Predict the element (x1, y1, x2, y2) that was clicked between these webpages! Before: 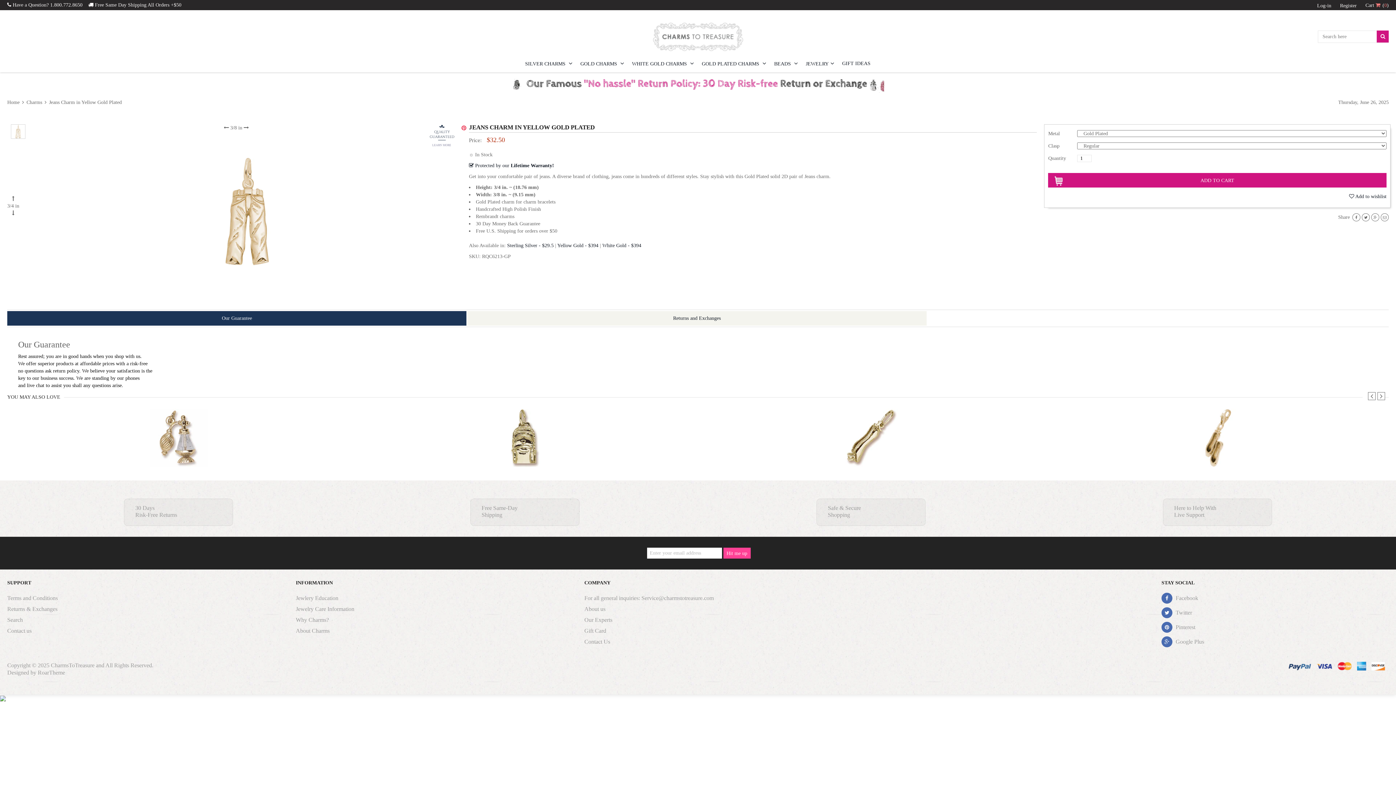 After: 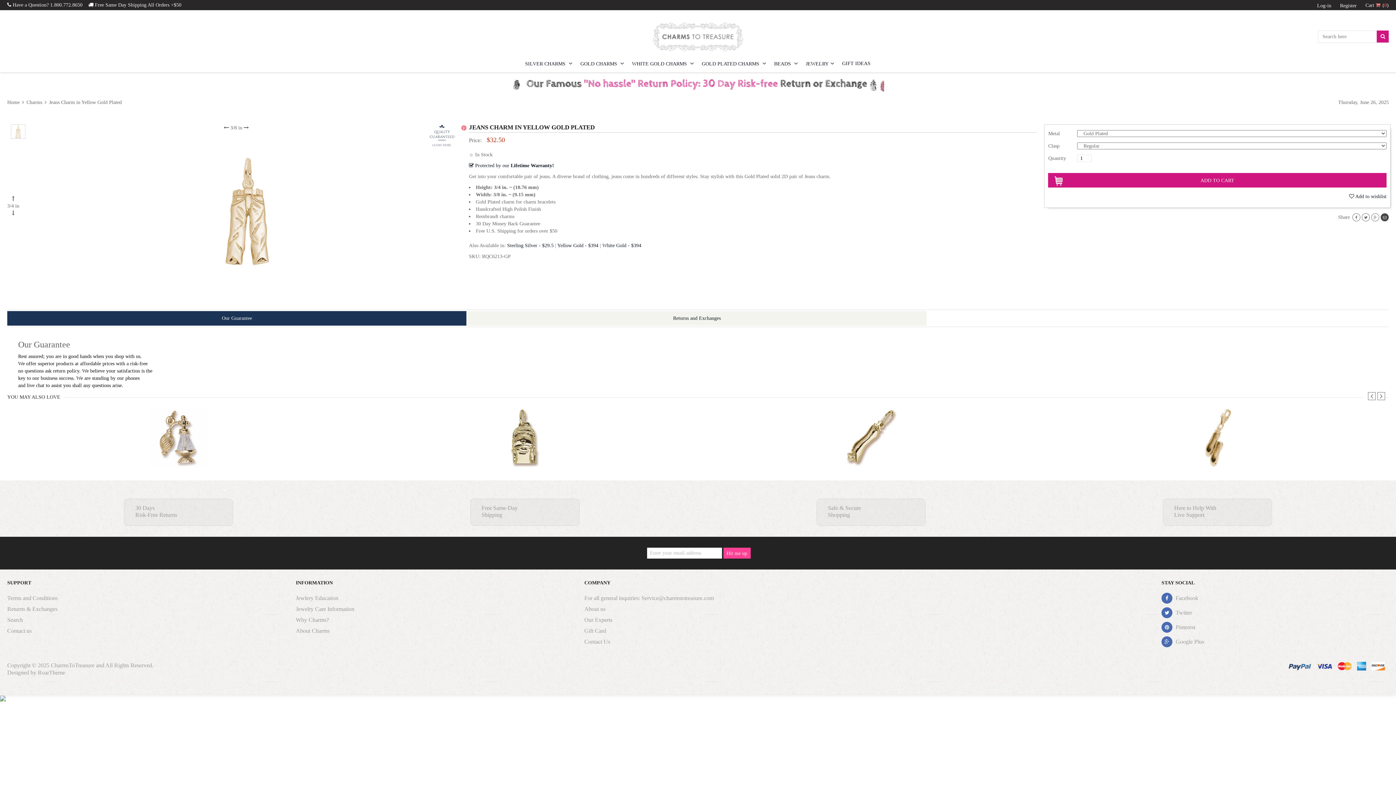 Action: bbox: (1381, 213, 1389, 221)